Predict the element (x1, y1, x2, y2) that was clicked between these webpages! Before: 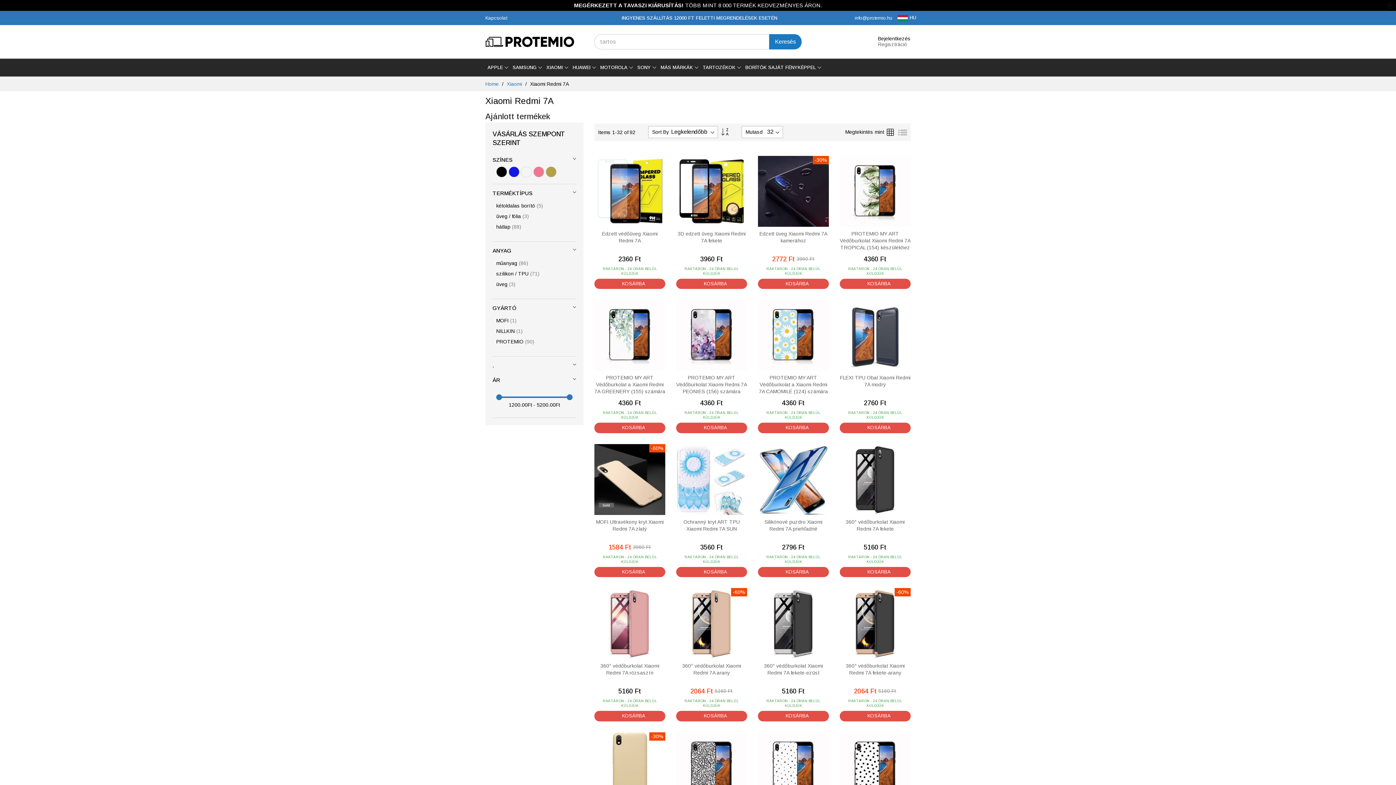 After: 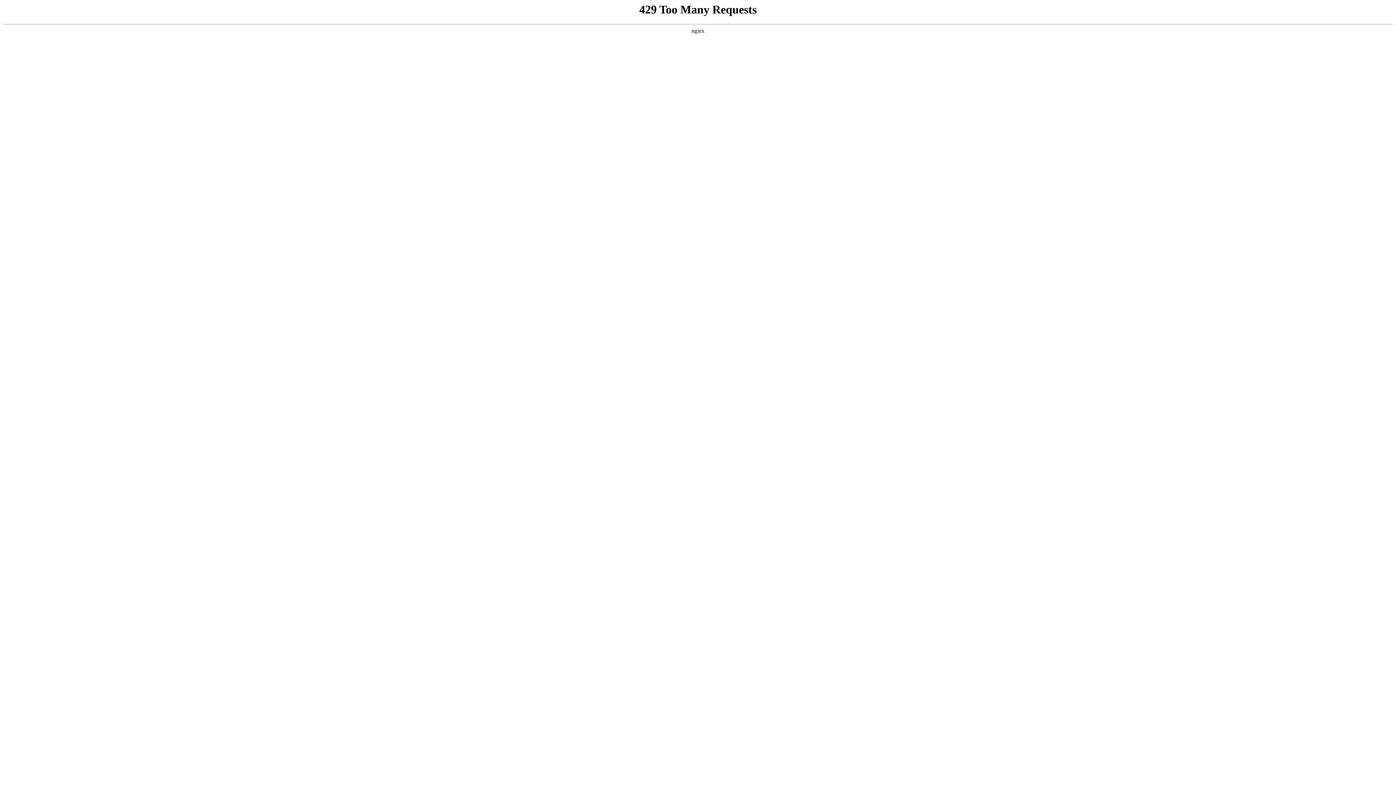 Action: bbox: (676, 732, 747, 803)